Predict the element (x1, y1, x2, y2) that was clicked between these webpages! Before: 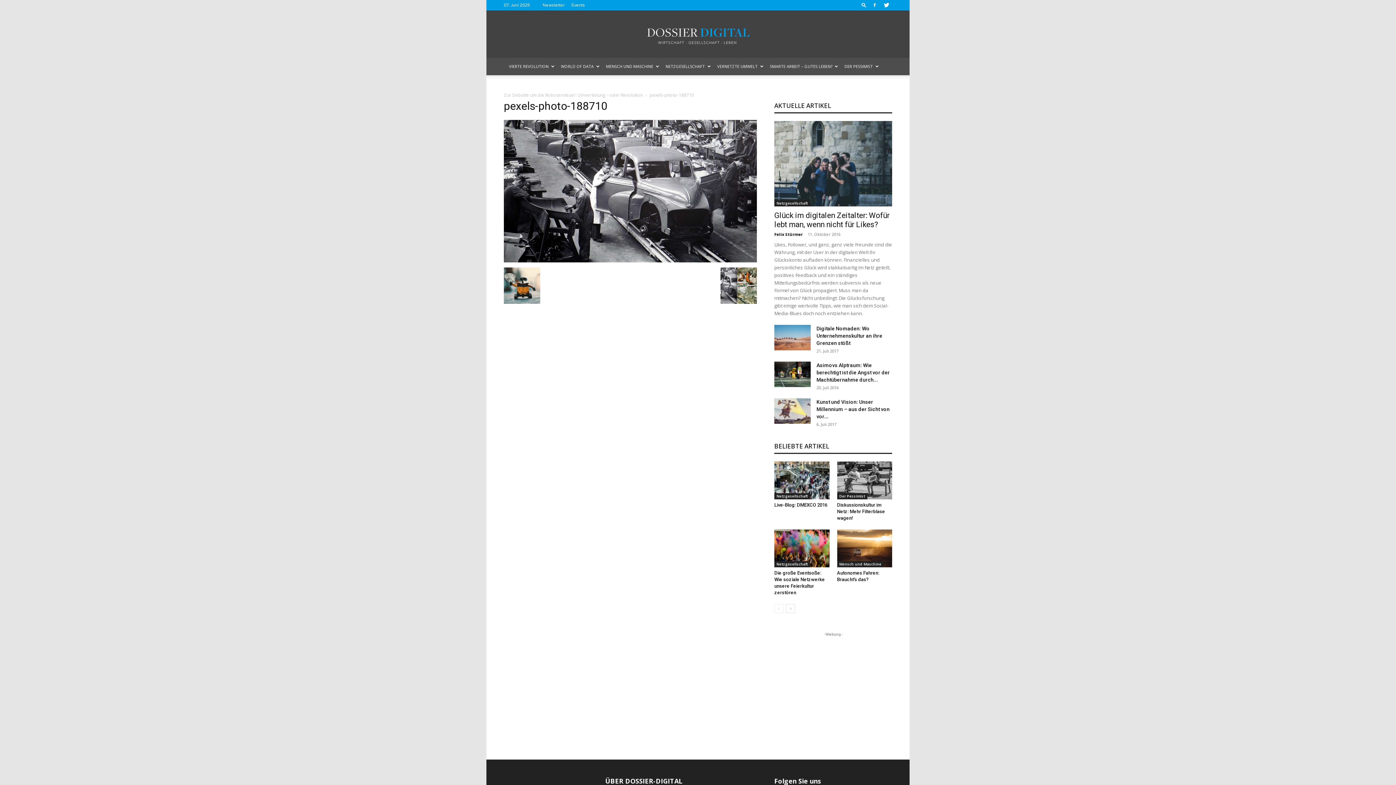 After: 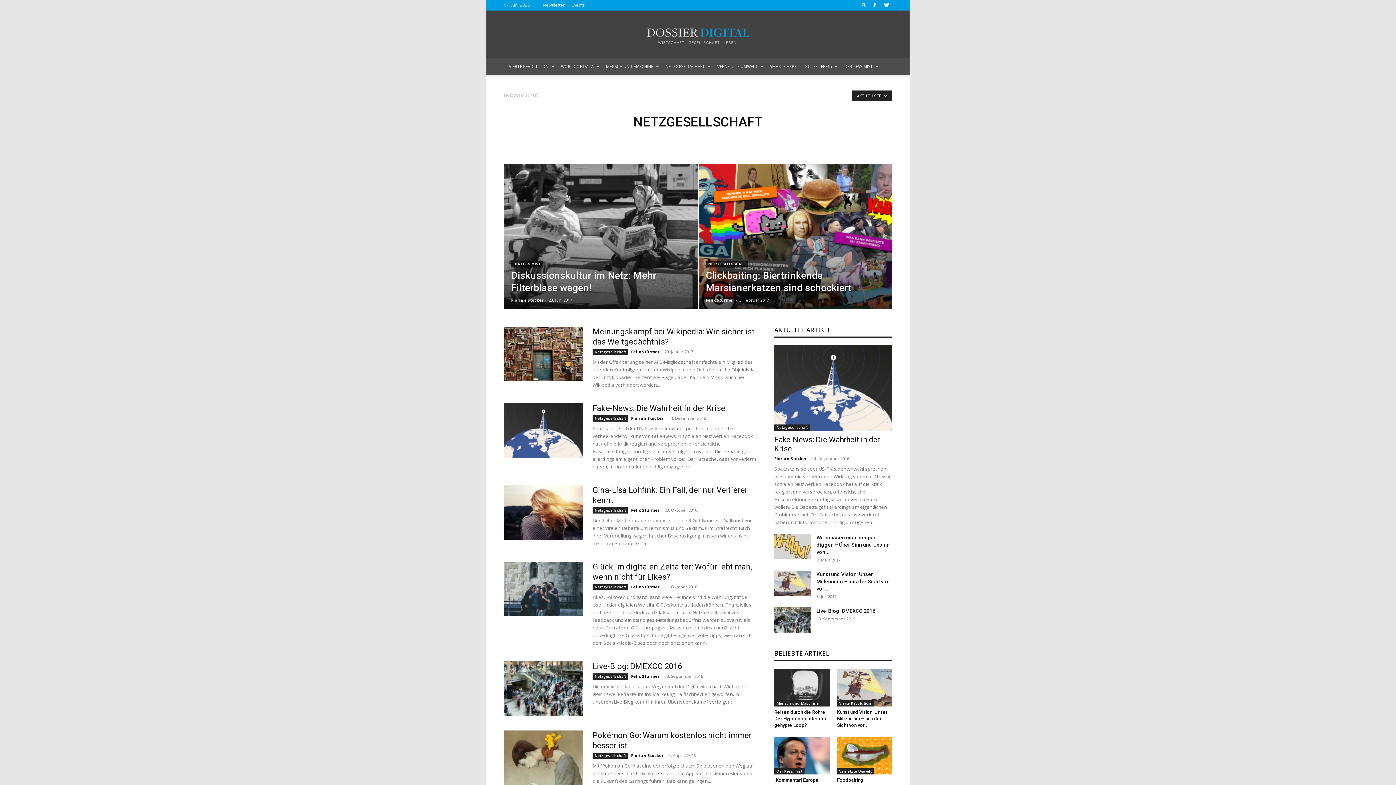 Action: label: Netzgesellschaft bbox: (774, 561, 810, 567)